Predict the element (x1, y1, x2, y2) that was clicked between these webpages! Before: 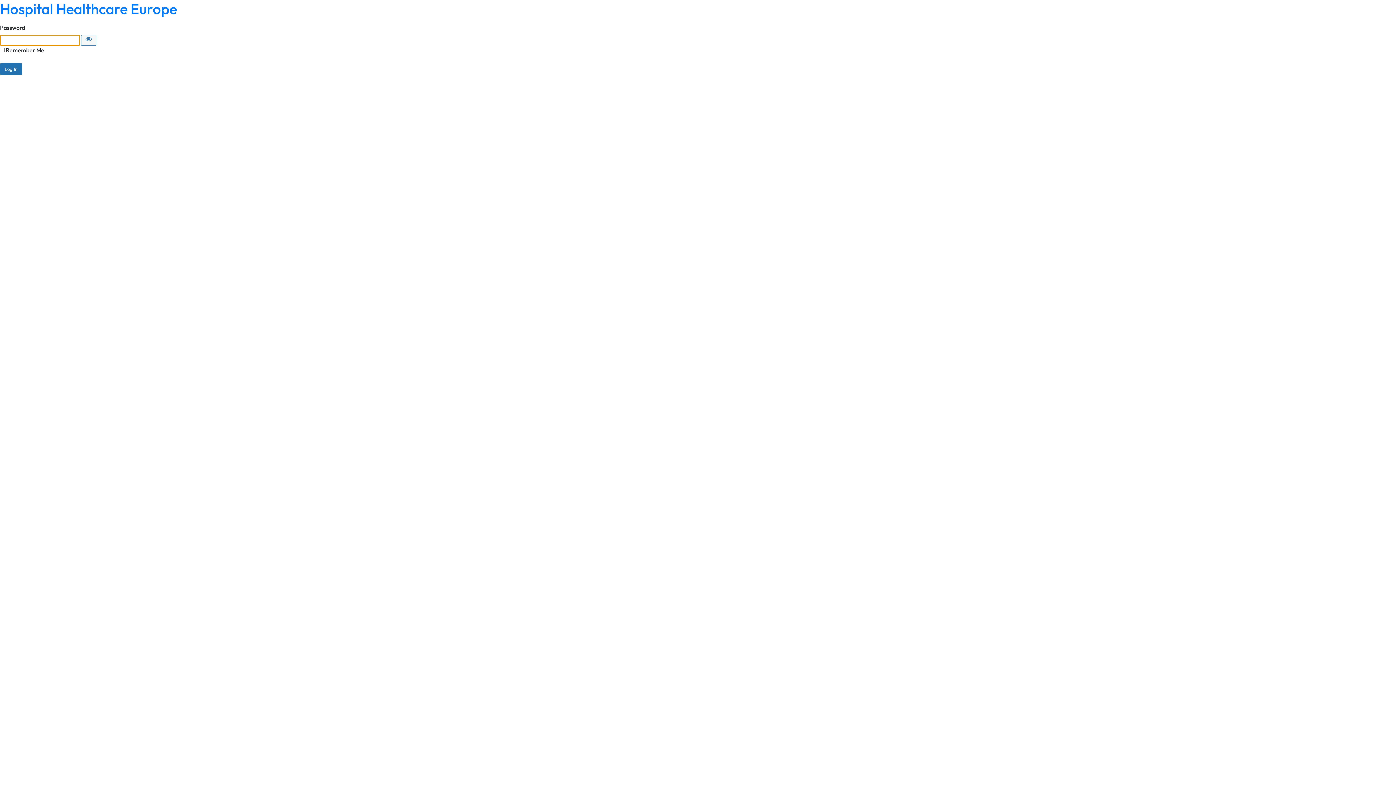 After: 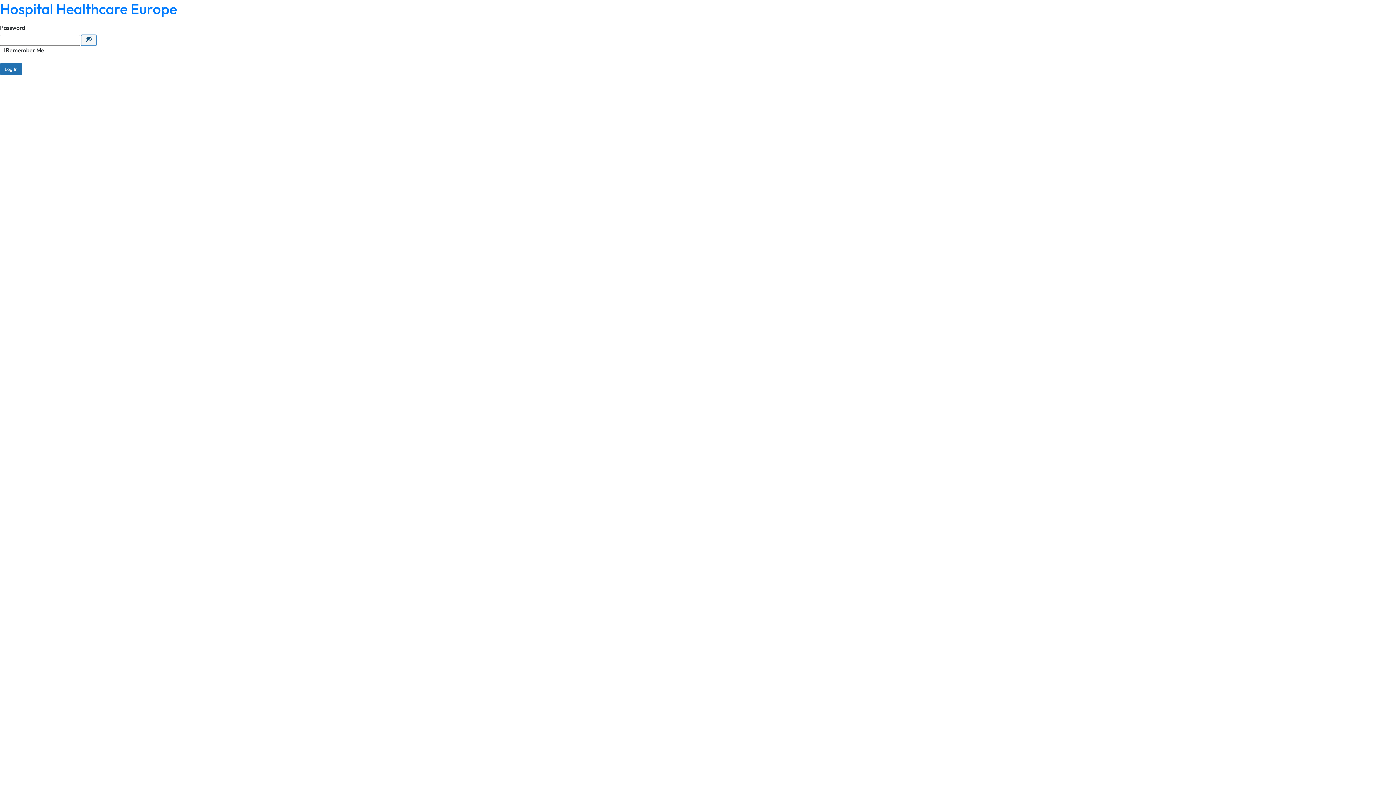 Action: bbox: (81, 34, 96, 45) label: Show password